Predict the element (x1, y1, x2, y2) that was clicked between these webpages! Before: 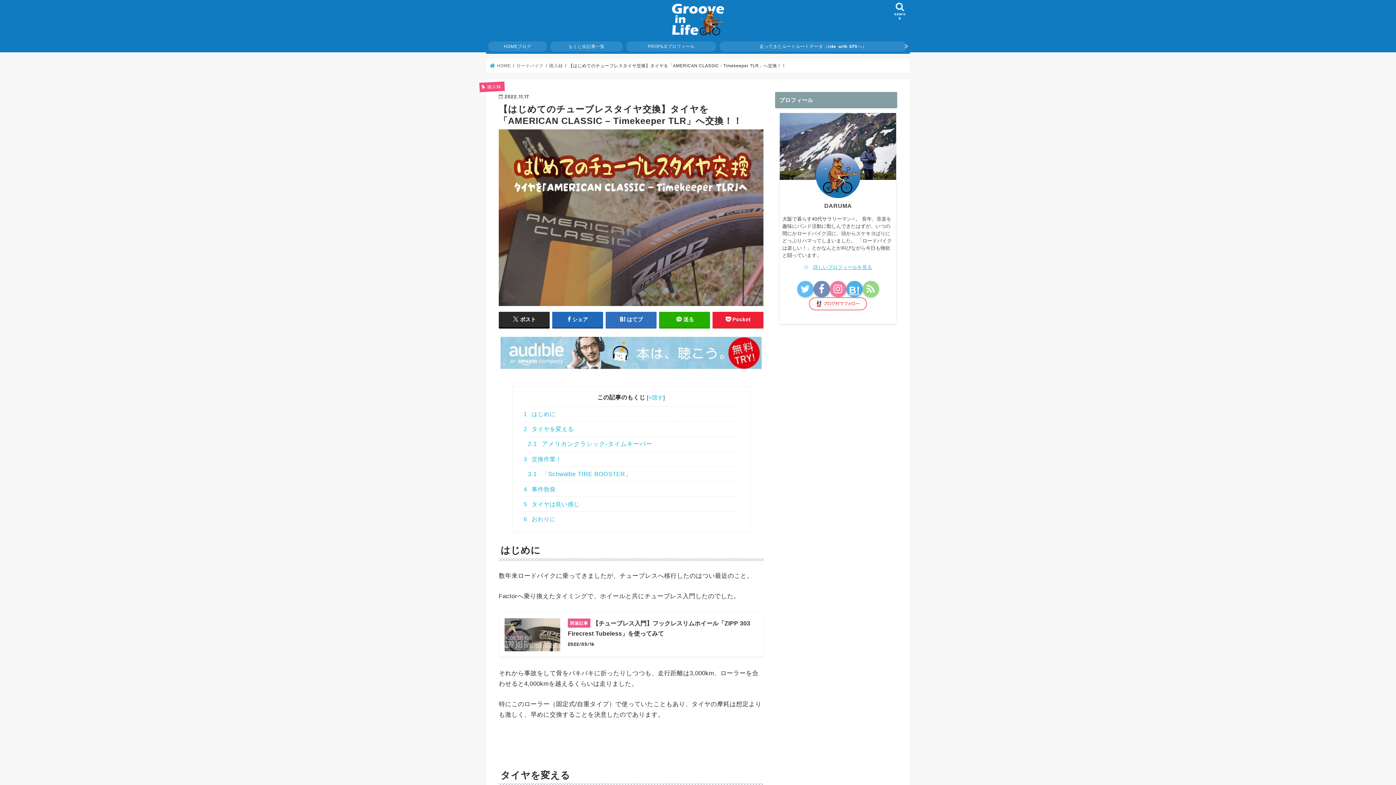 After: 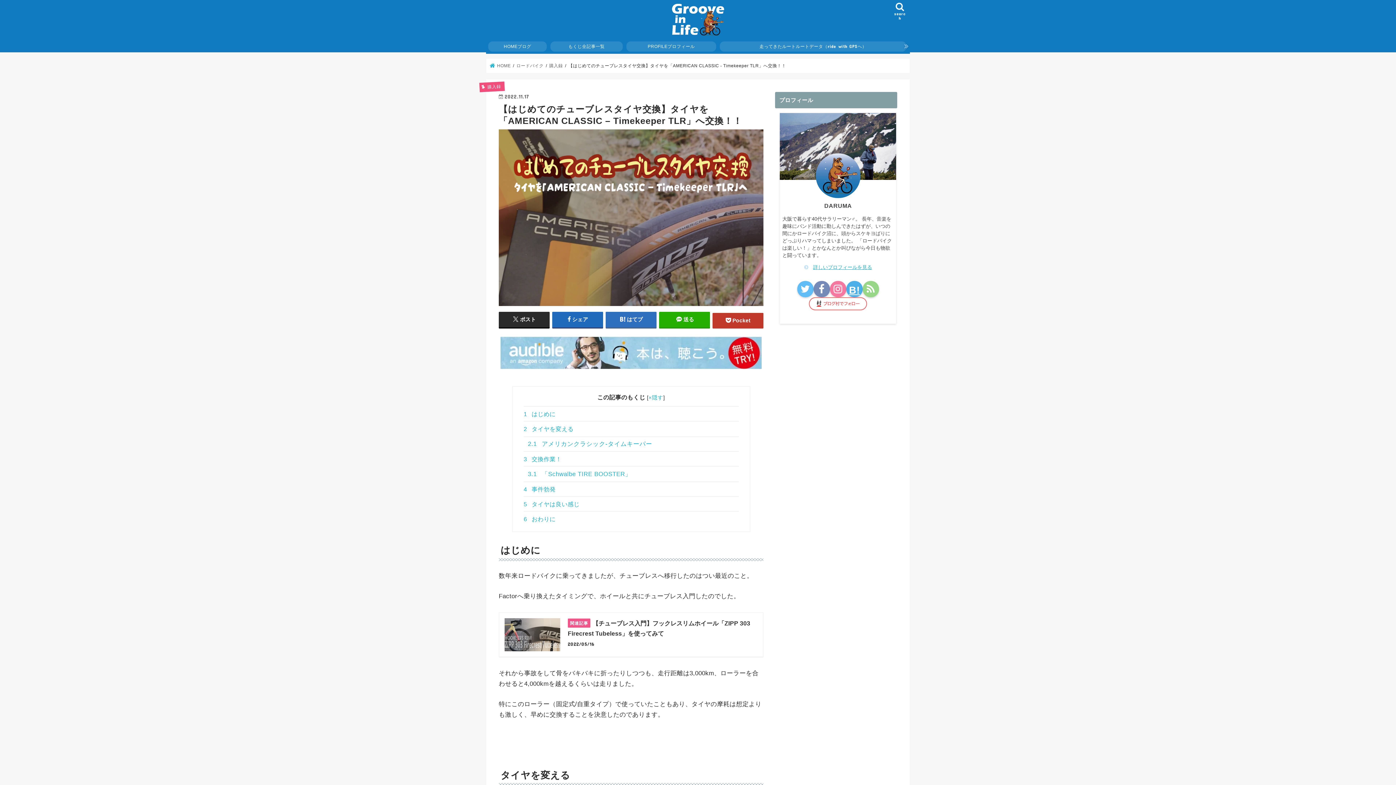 Action: bbox: (712, 312, 763, 327) label: Pocket